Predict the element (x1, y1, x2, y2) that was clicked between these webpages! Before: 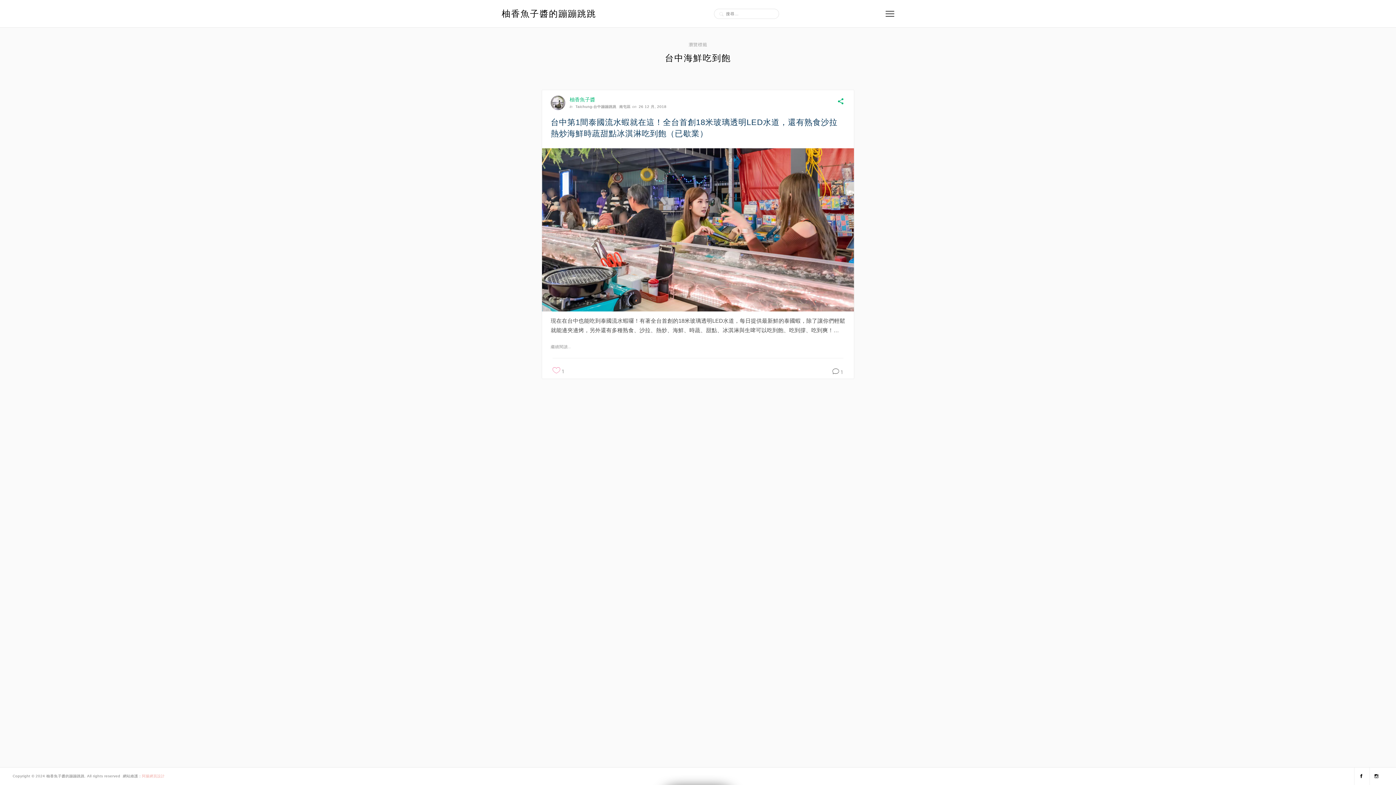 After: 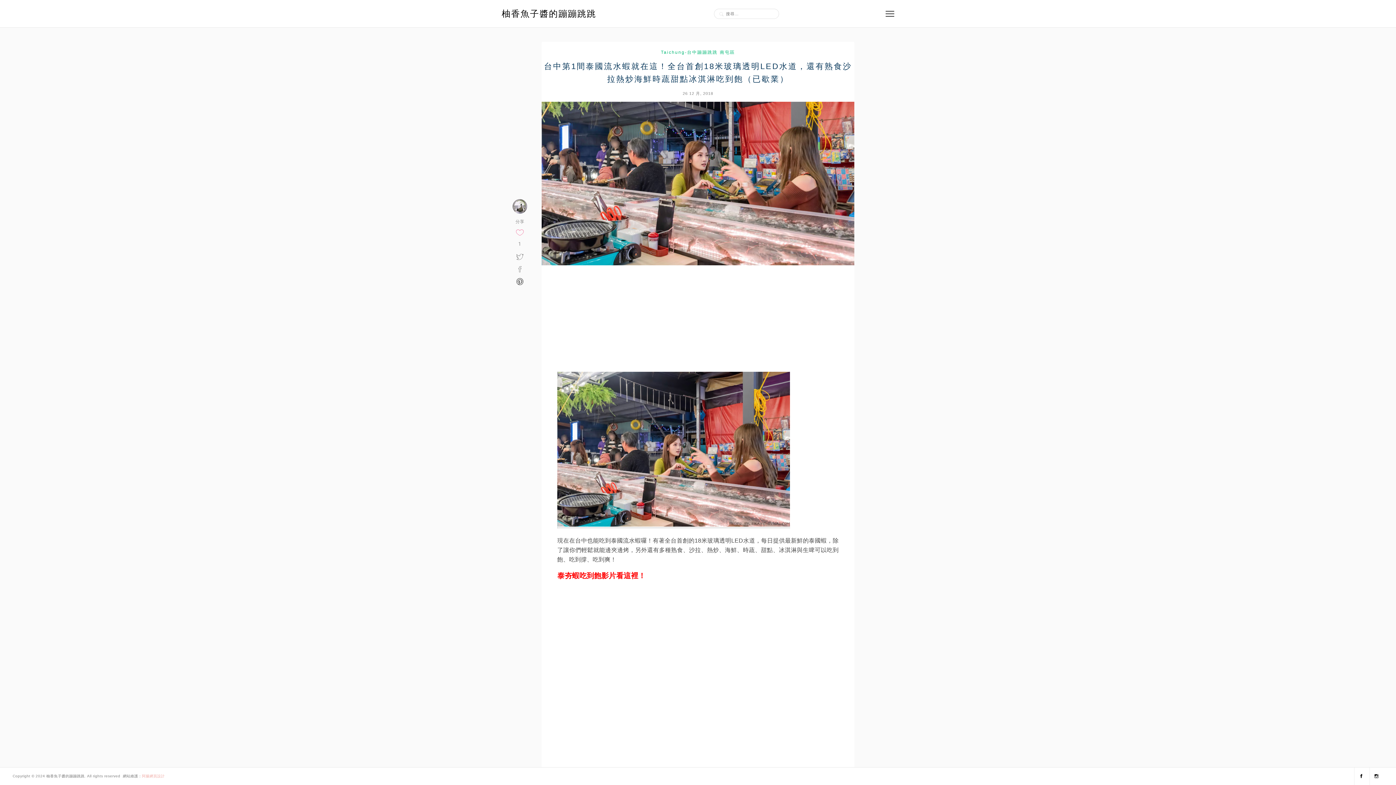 Action: label: 繼續閱讀... bbox: (550, 343, 571, 349)